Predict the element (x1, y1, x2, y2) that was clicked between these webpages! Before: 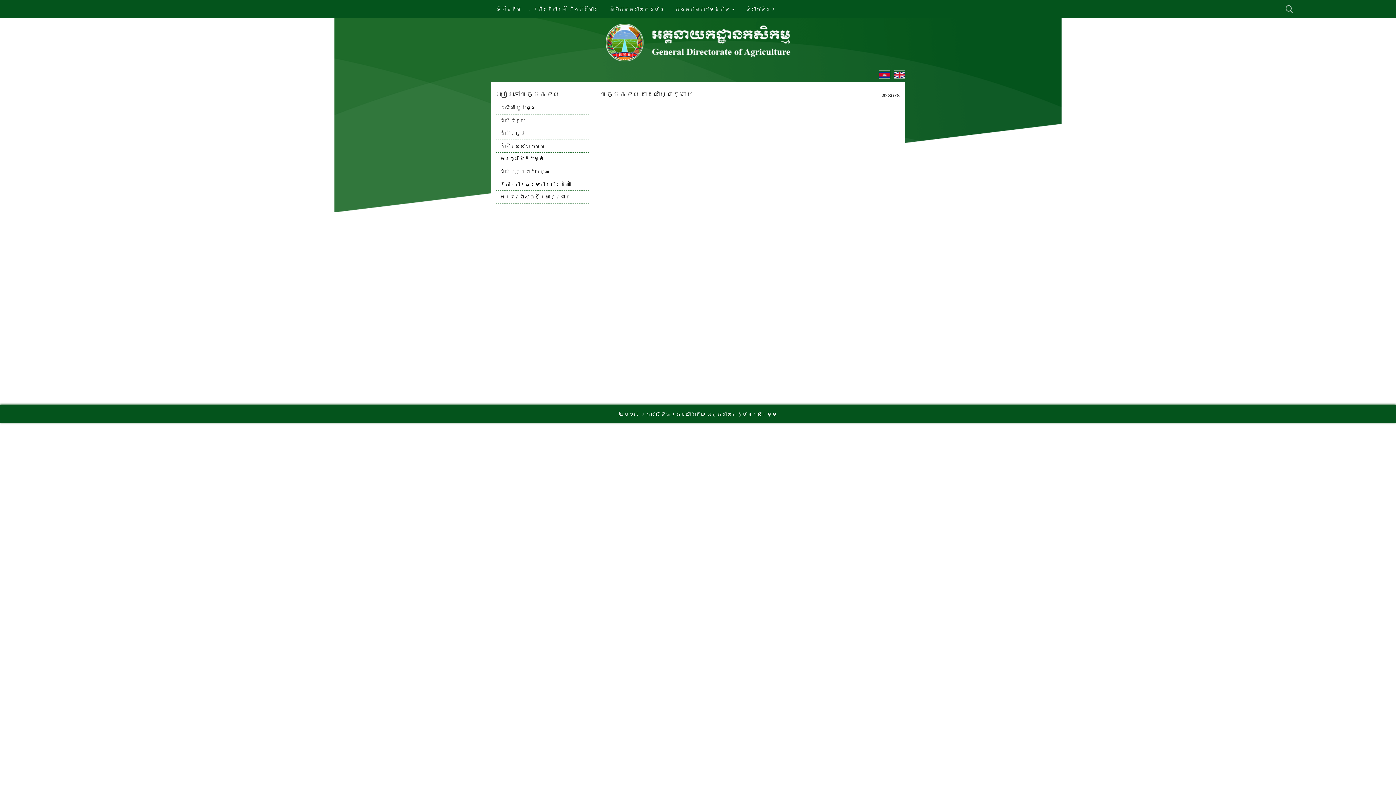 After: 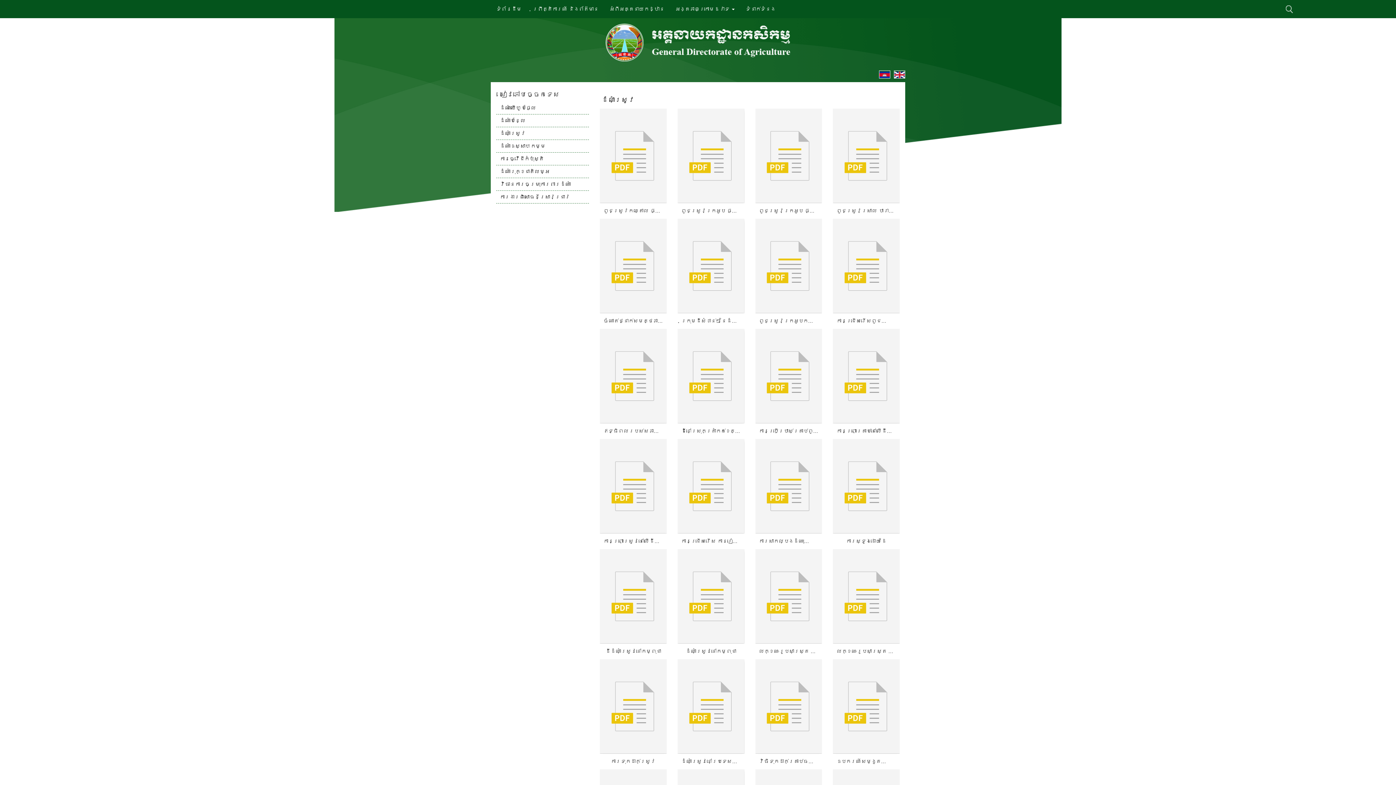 Action: bbox: (496, 127, 589, 140) label: ដំណាំស្រូវ